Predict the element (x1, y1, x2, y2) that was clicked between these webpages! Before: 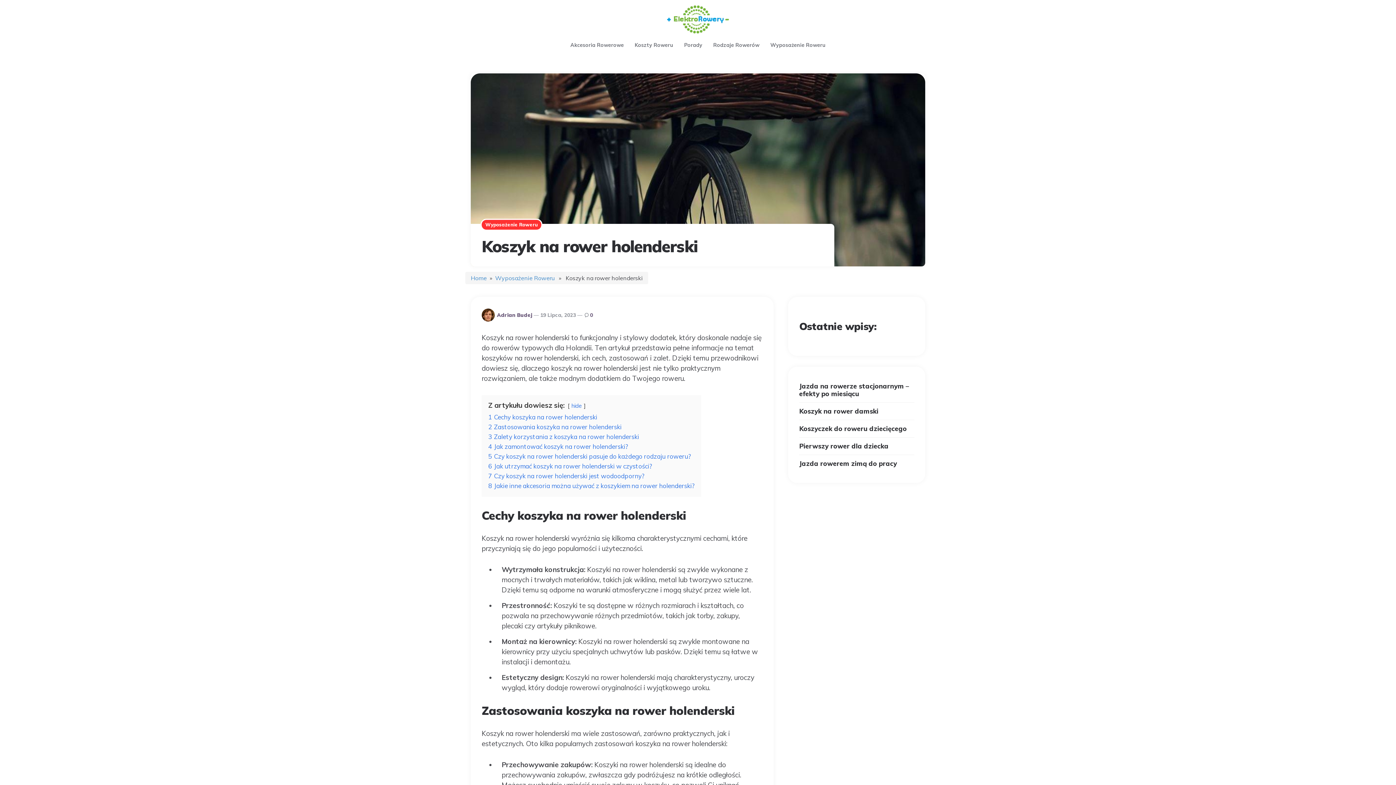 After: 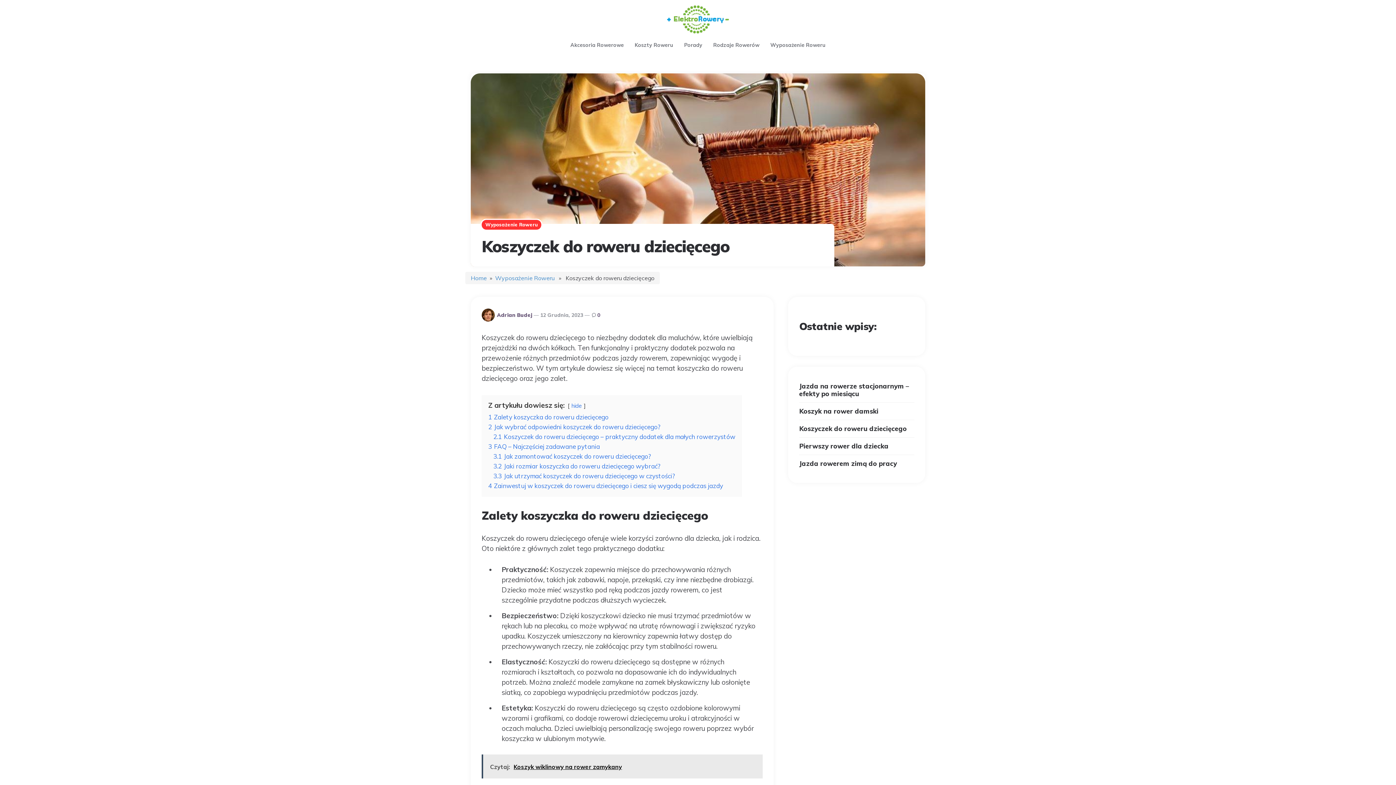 Action: bbox: (799, 420, 907, 437) label: Koszyczek do roweru dziecięcego